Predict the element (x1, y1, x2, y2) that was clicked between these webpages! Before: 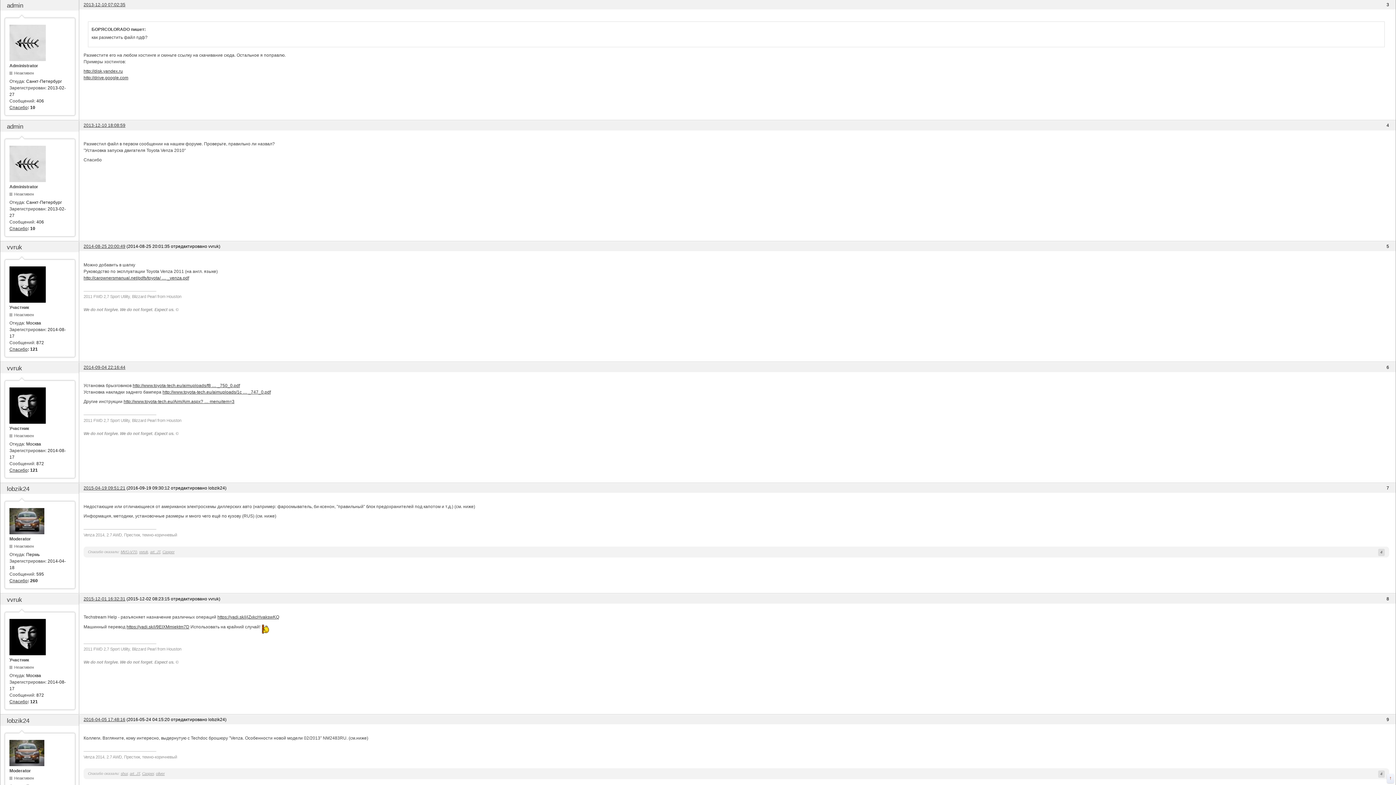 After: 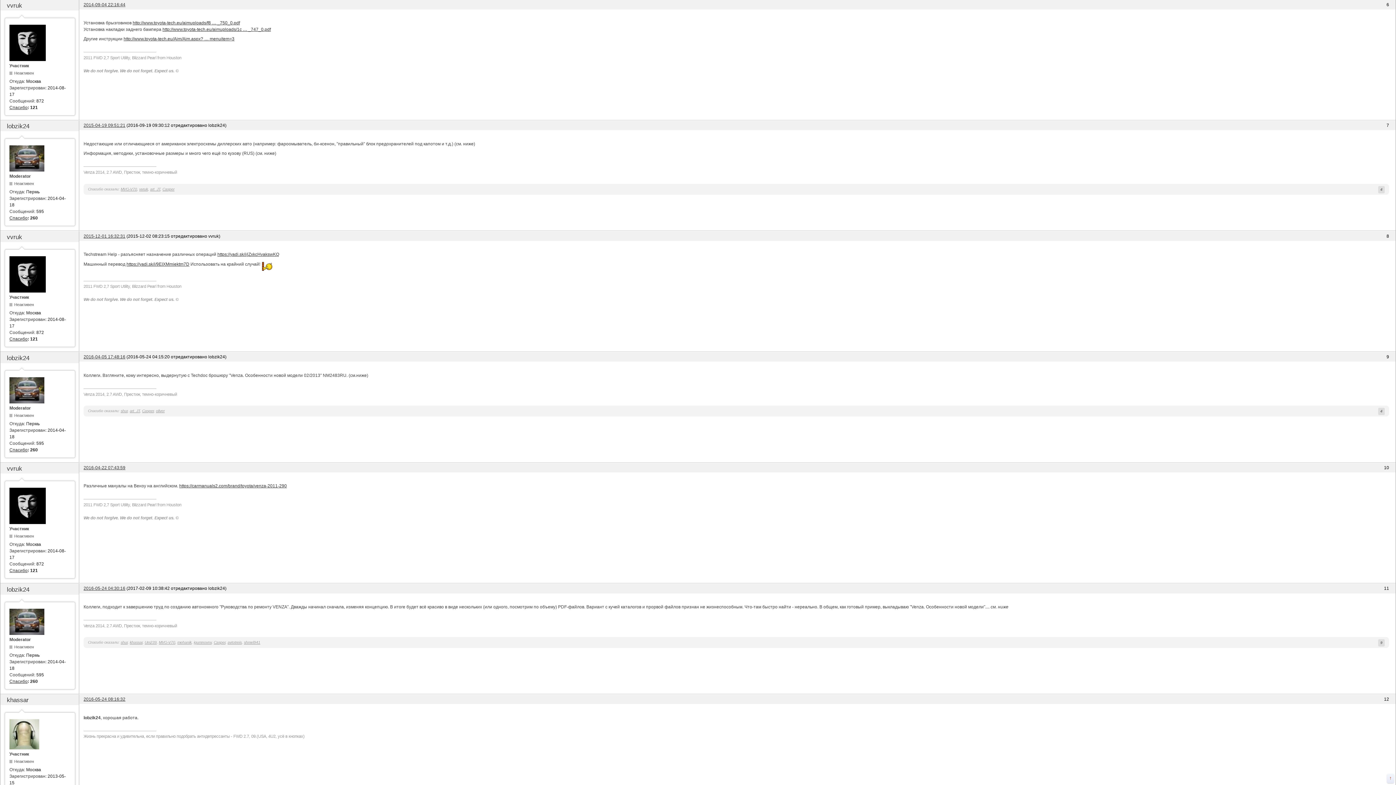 Action: label: 2014-09-04 22:16:44 bbox: (83, 364, 125, 370)